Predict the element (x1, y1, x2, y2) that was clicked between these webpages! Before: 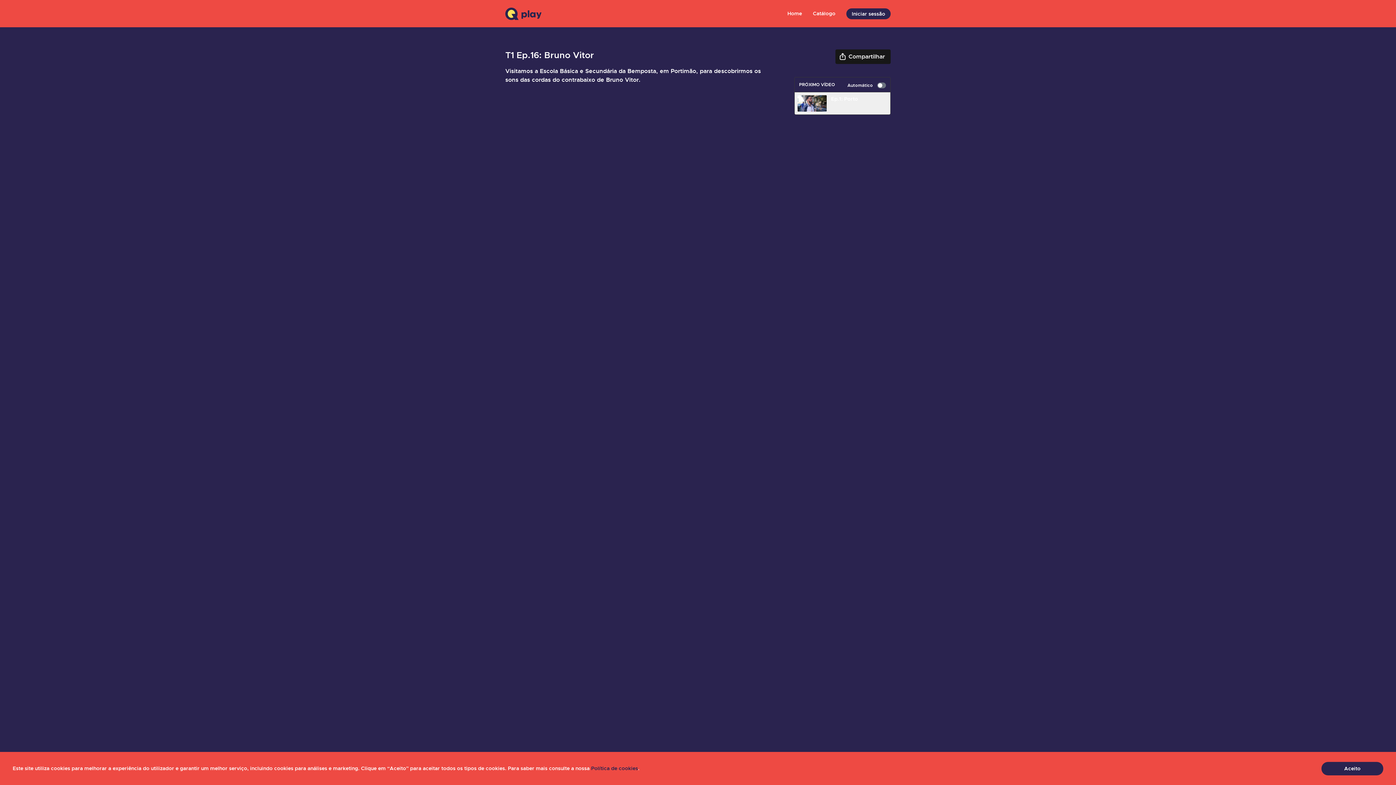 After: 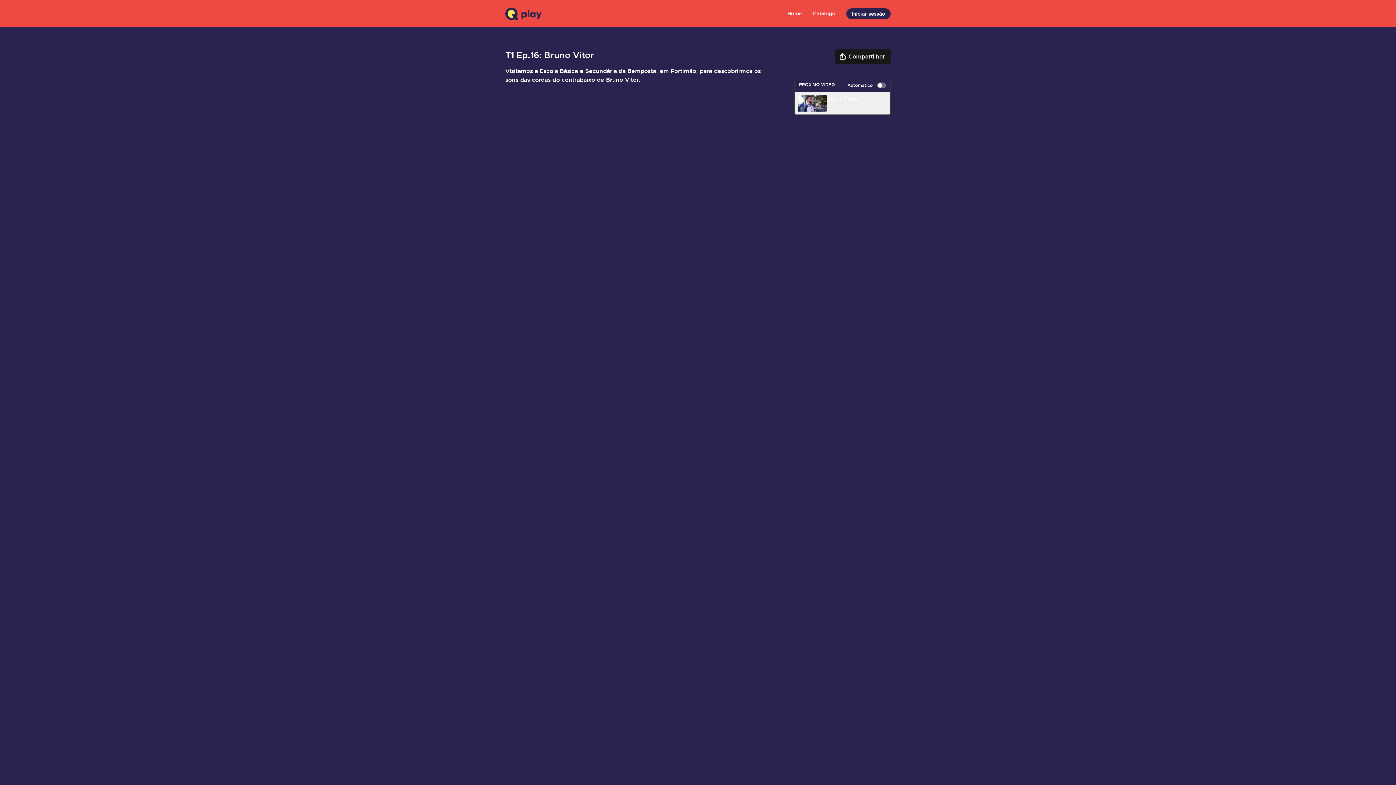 Action: bbox: (1321, 762, 1383, 775) label: Aceito